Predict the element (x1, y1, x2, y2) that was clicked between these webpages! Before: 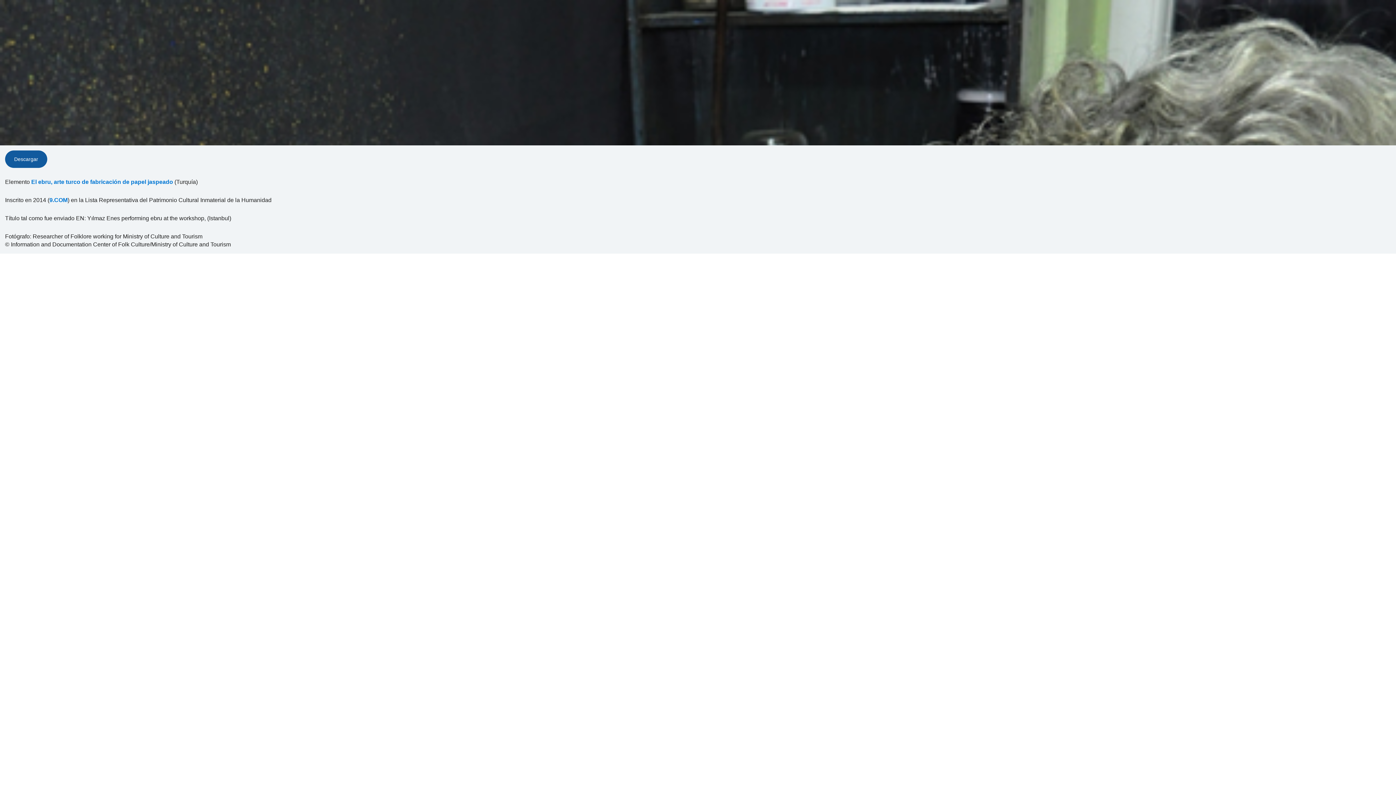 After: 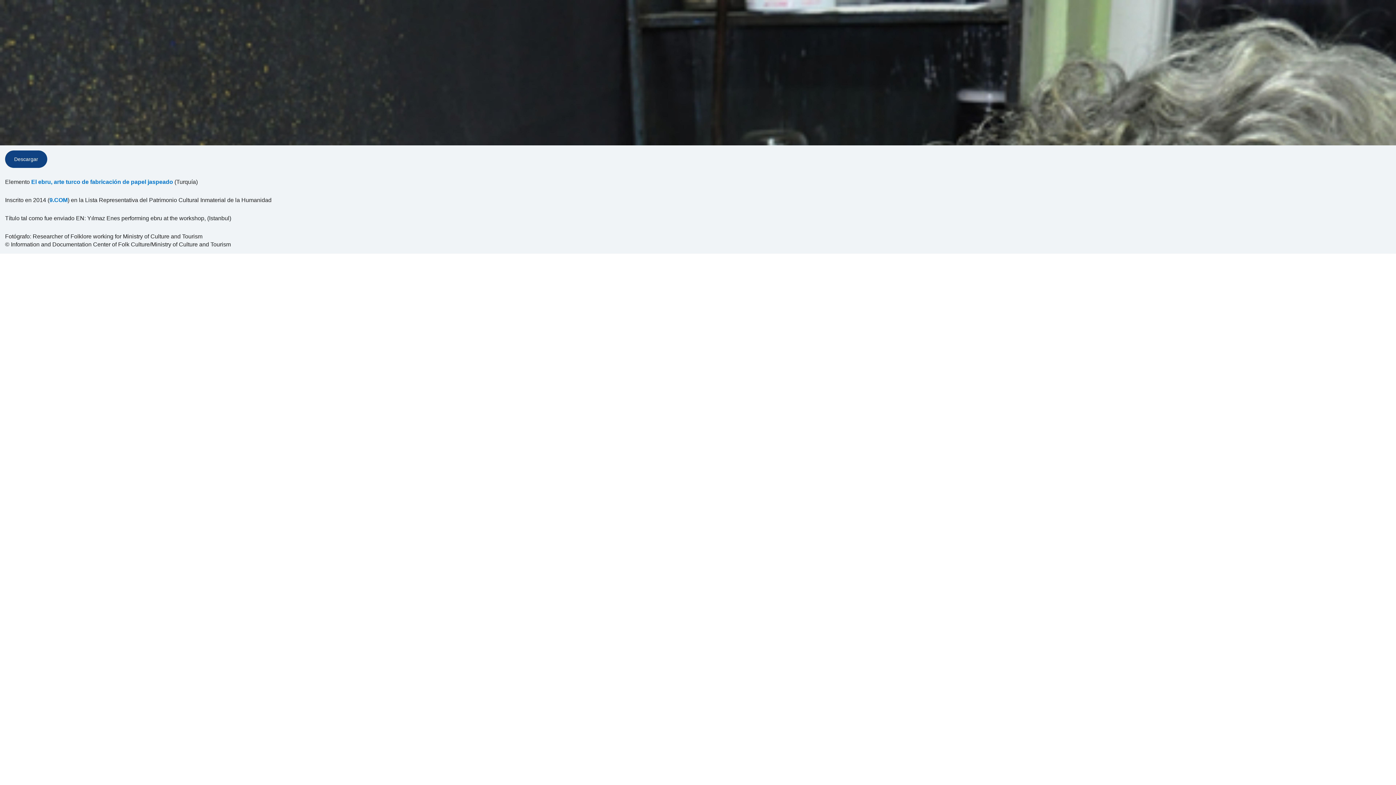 Action: bbox: (5, 150, 47, 168) label: Descargar